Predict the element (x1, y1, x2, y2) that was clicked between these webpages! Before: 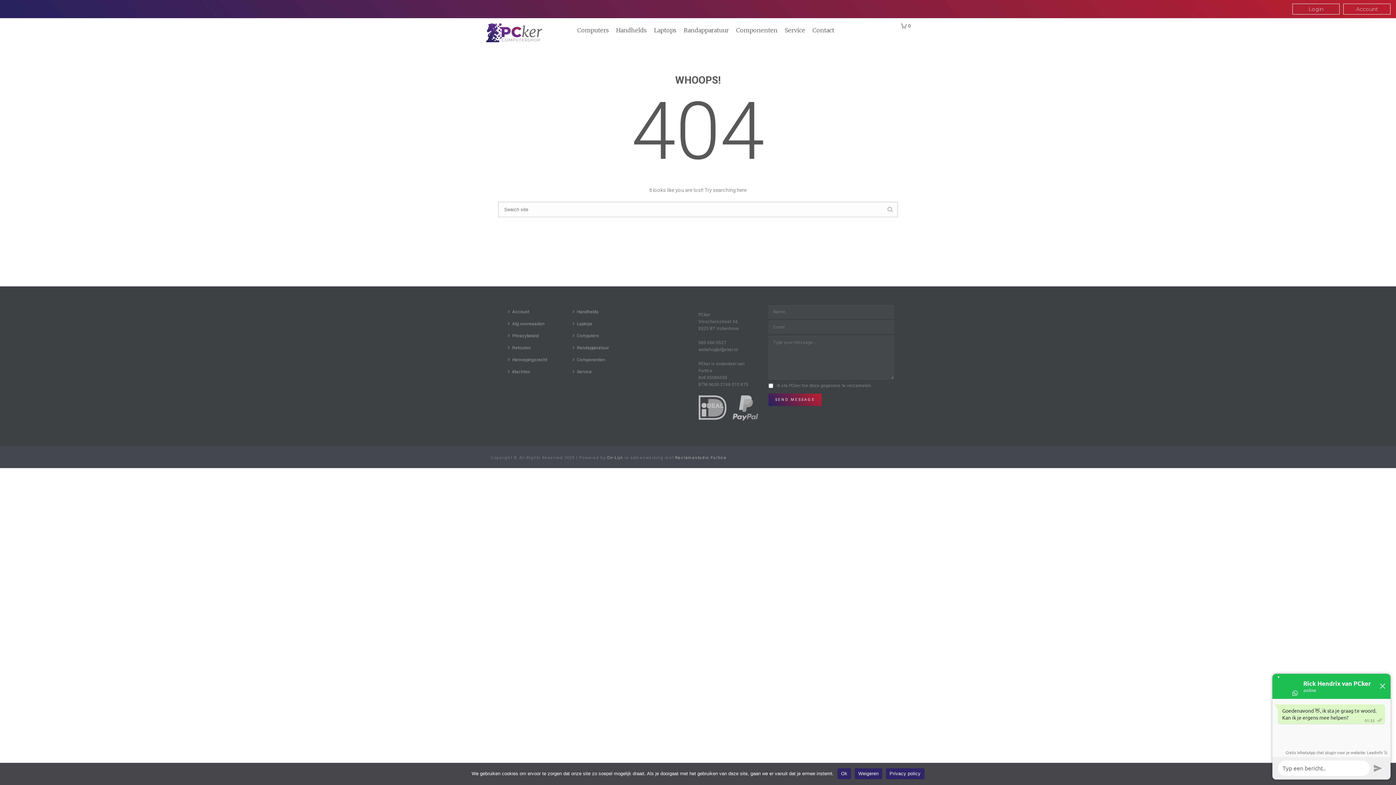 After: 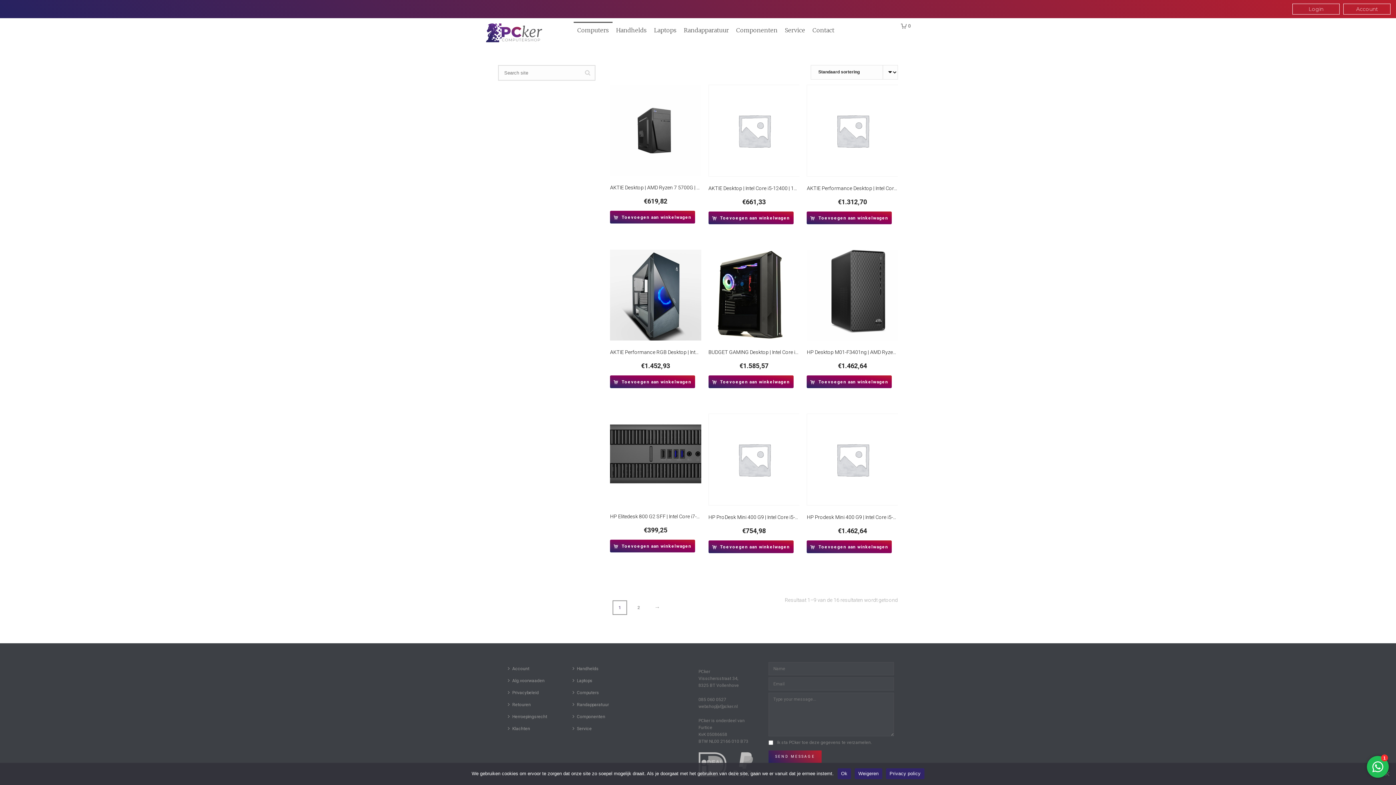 Action: label: Computers bbox: (570, 330, 604, 342)